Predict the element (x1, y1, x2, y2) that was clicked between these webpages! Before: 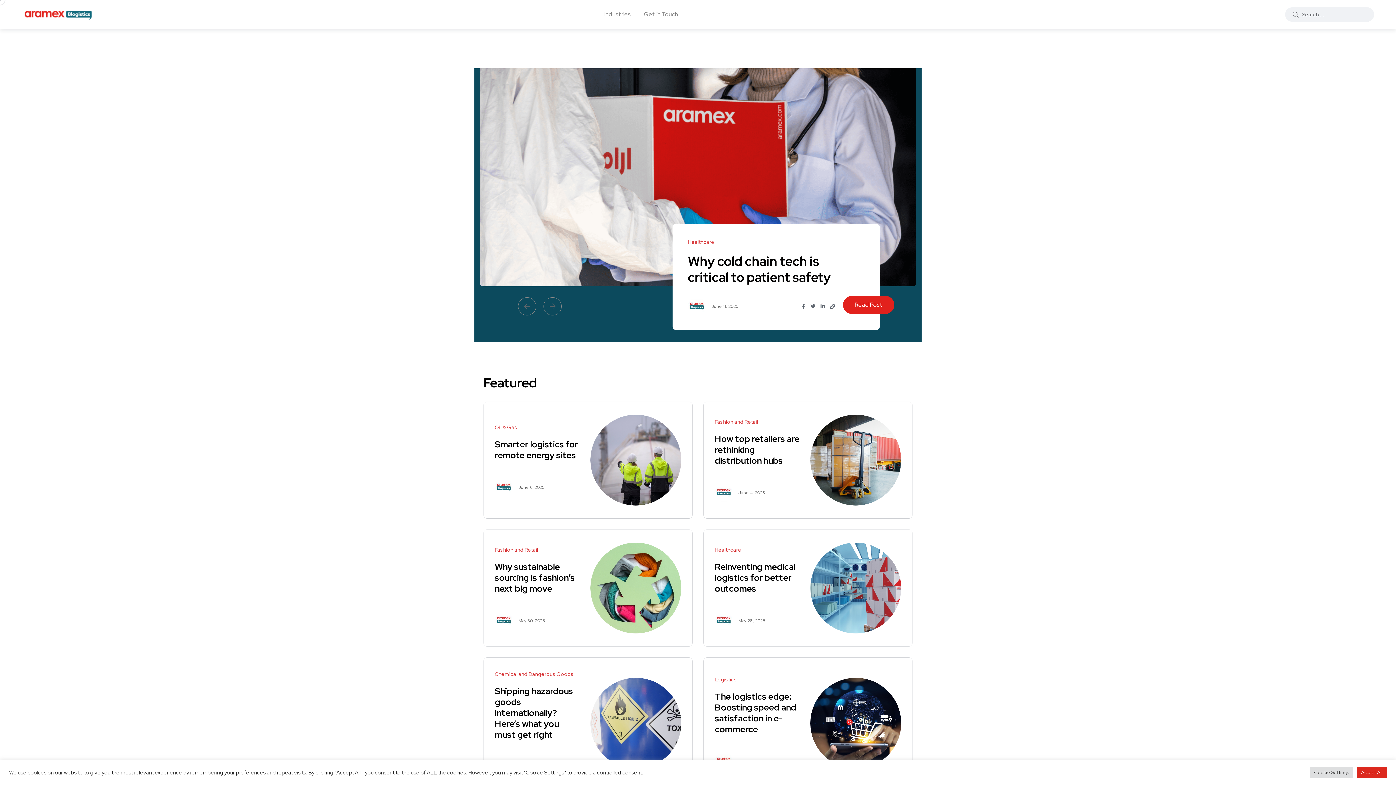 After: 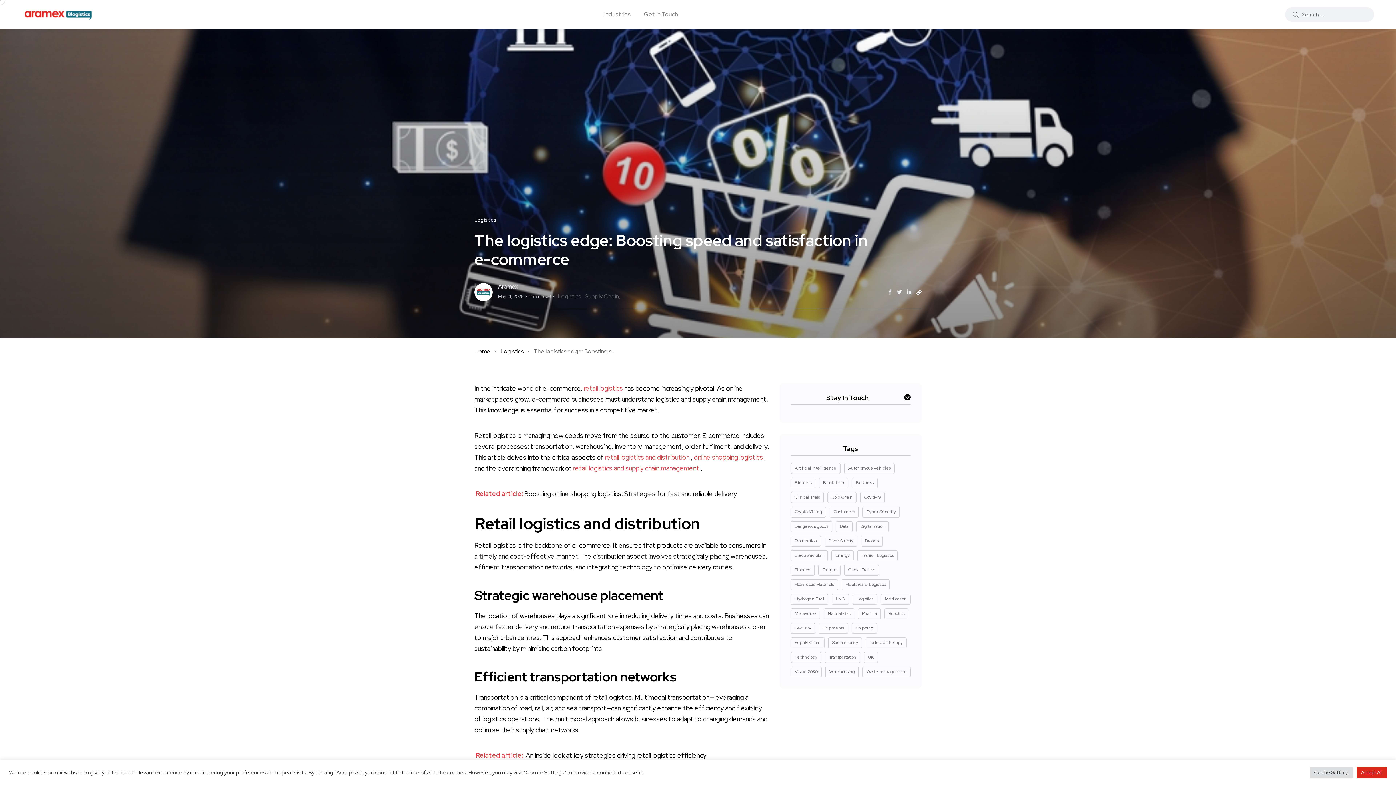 Action: label: The logistics edge: Boosting speed and satisfaction in e-commerce bbox: (714, 691, 796, 735)